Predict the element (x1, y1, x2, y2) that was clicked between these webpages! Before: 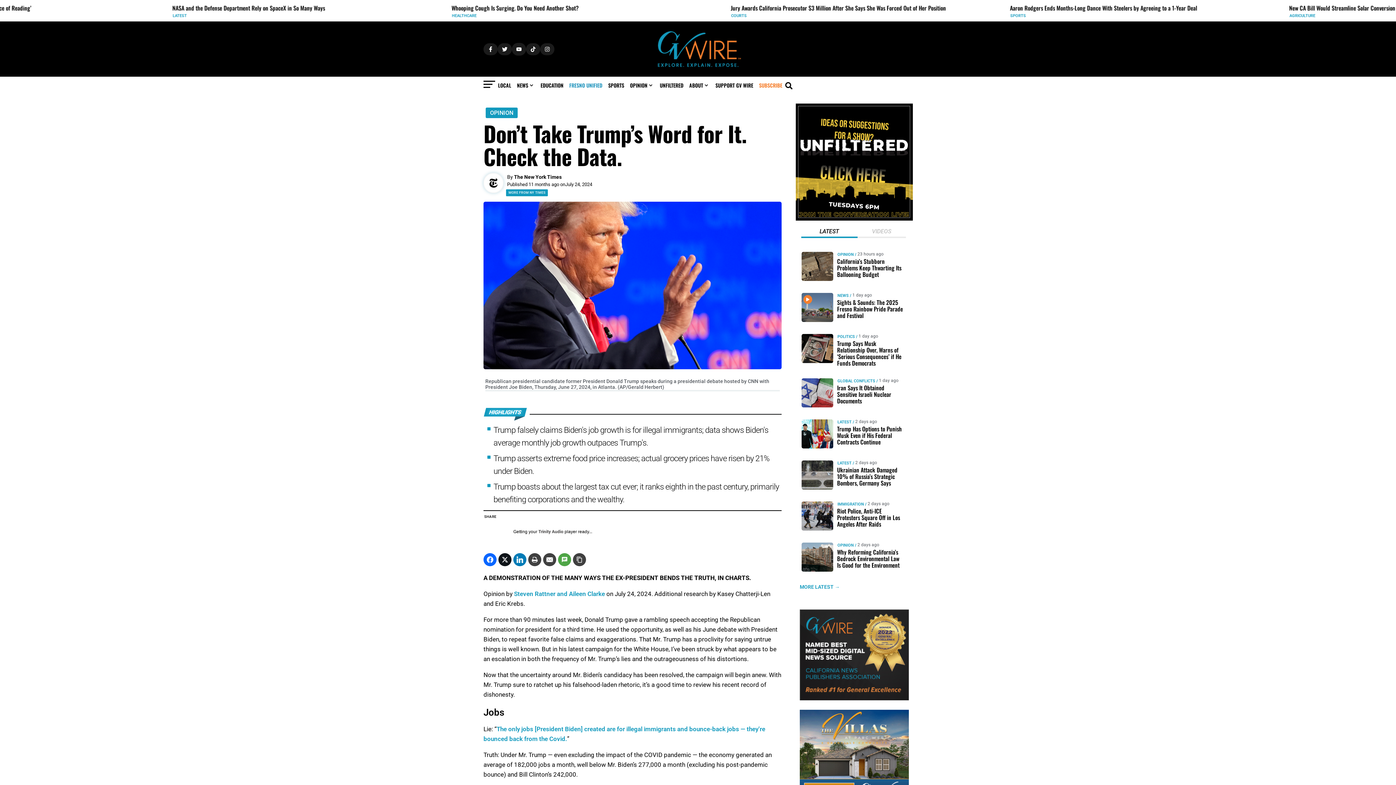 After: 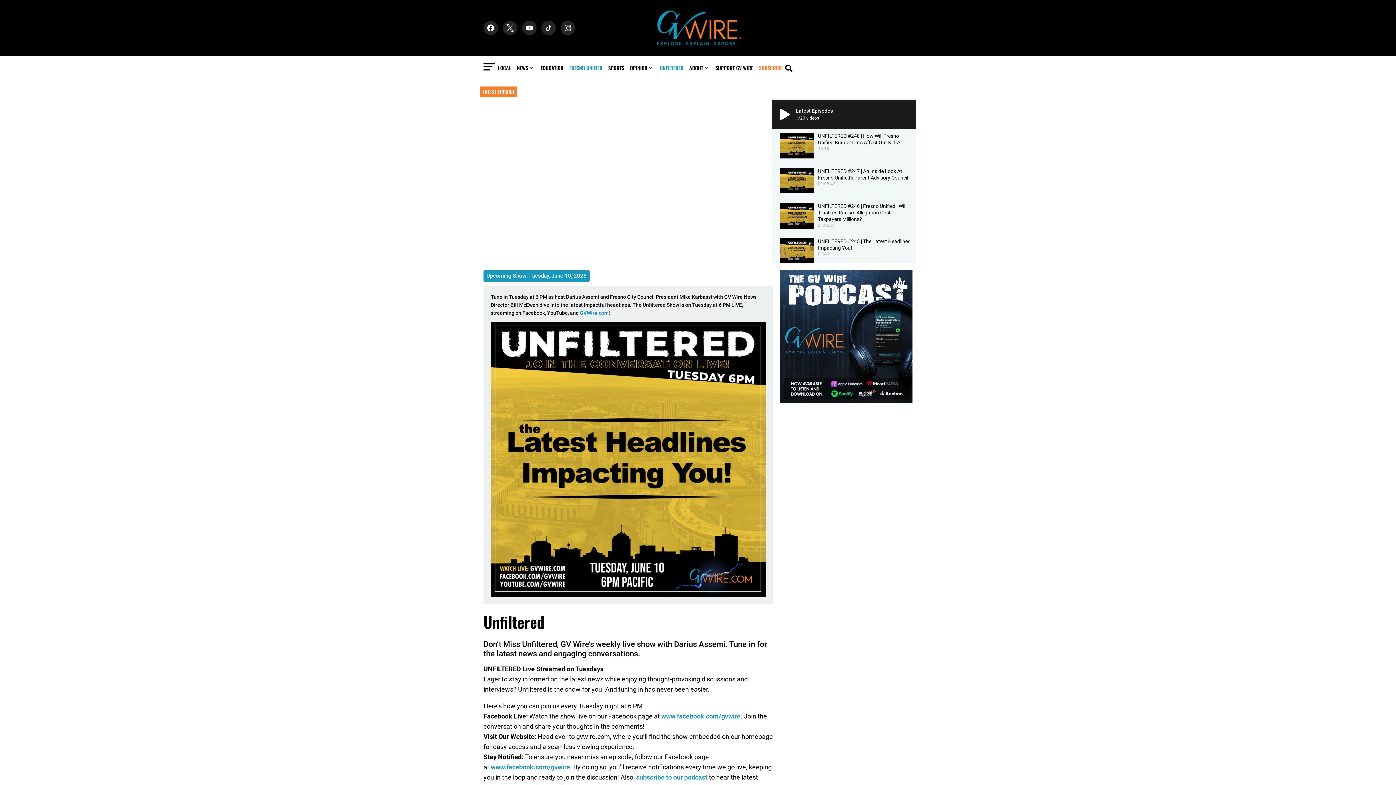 Action: label: UNFILTERED bbox: (660, 81, 683, 89)